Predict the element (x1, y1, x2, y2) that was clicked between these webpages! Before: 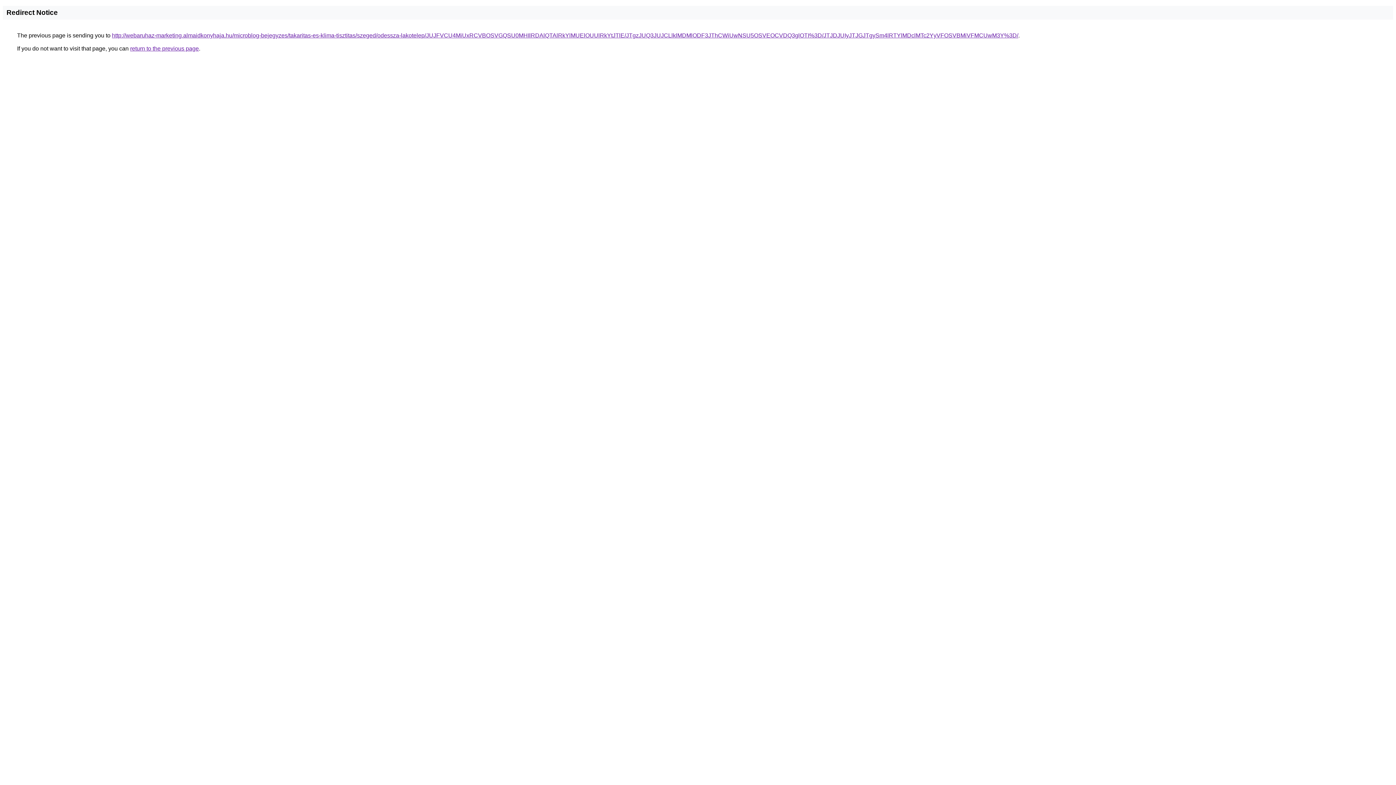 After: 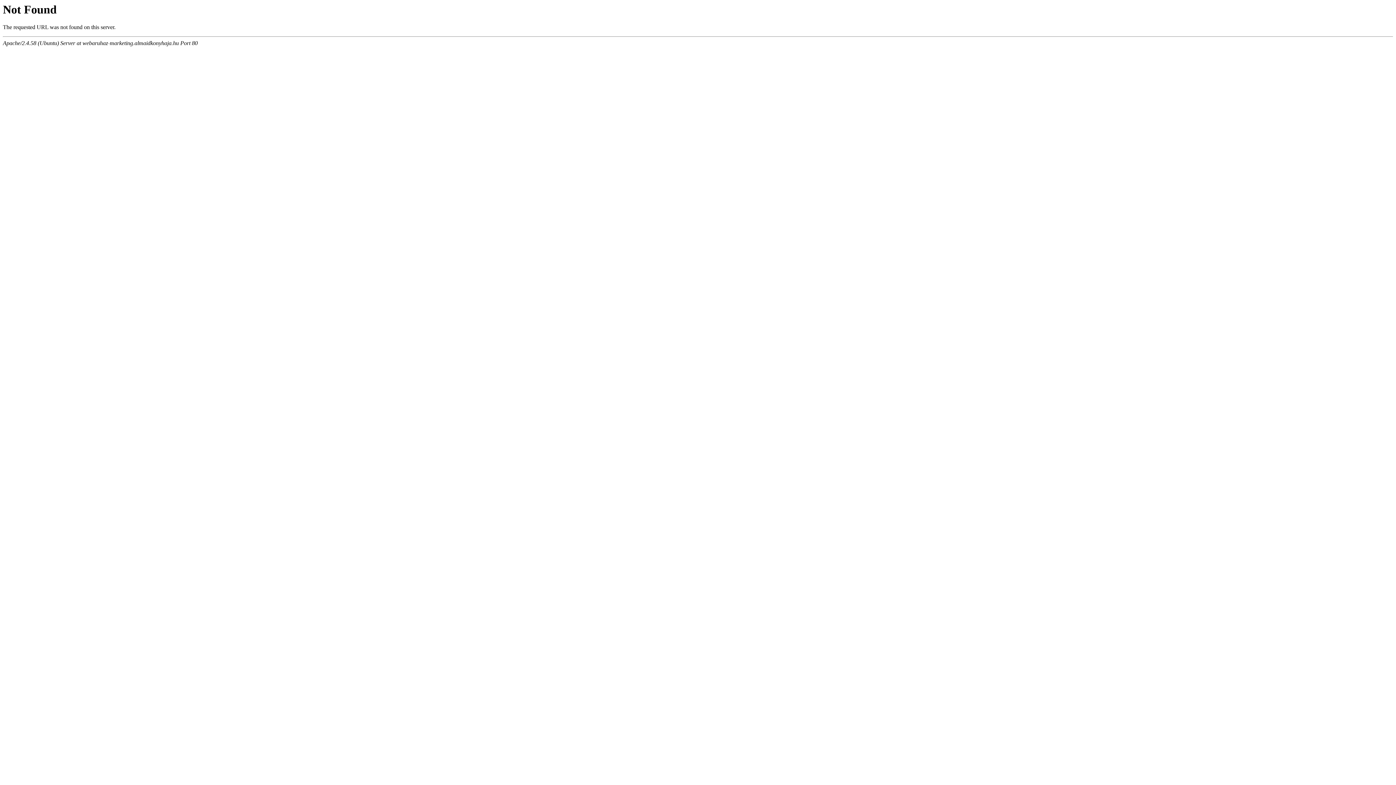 Action: bbox: (112, 32, 1018, 38) label: http://webaruhaz-marketing.almaidkonyhaja.hu/microblog-bejegyzes/takaritas-es-klima-tisztitas/szeged/odessza-lakotelep/JUJFVCU4MiUxRCVBOSVGQSU0MHIlRDAlQTAlRkYlMUElOUUlRkYtJTlE/JTgzJUQ3JUJCLlklMDMlODF3JThCWiUwNSU5OSVEOCVDQ3glOTI%3D/JTJDJUIyJTJGJTgySm4lRTYlMDclMTc2YyVFOSVBMiVFMCUwM3Y%3D/